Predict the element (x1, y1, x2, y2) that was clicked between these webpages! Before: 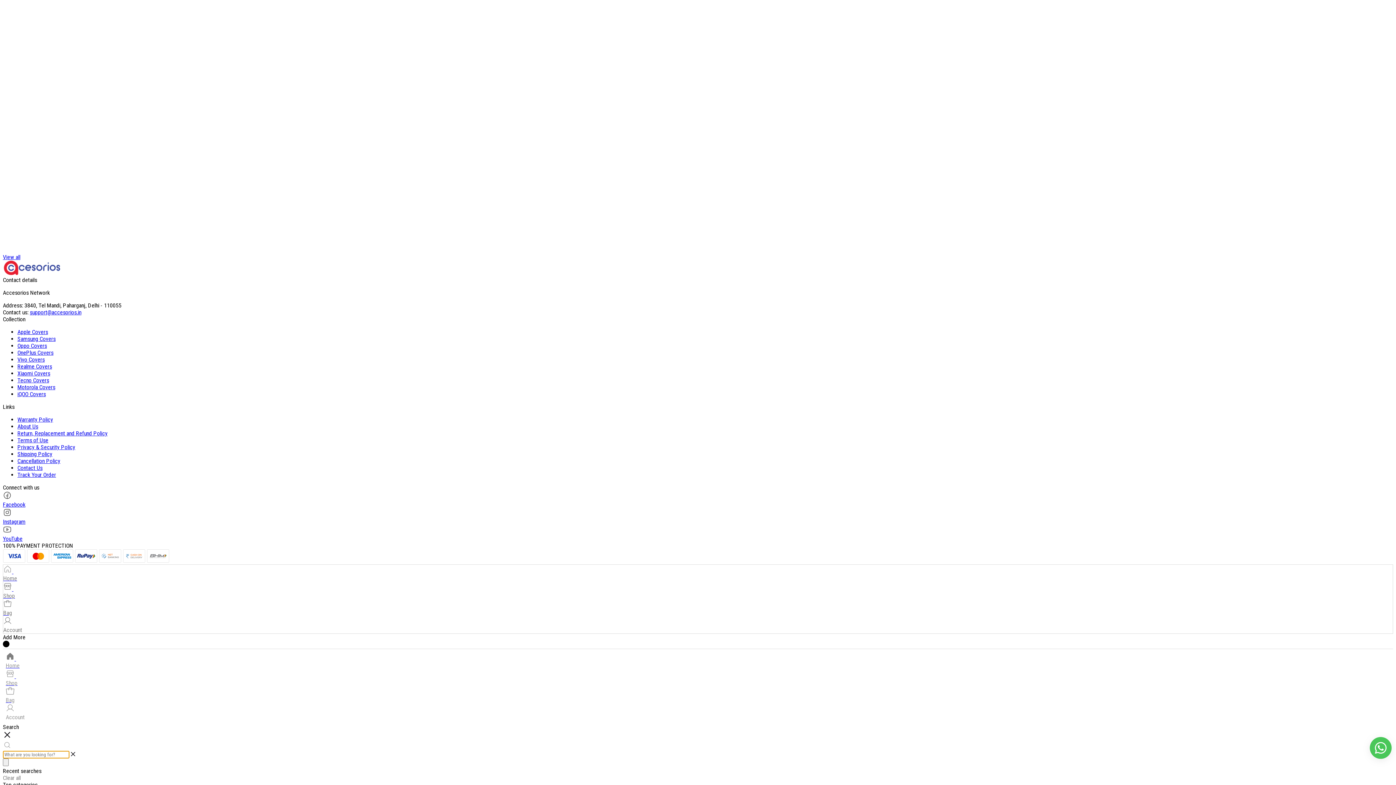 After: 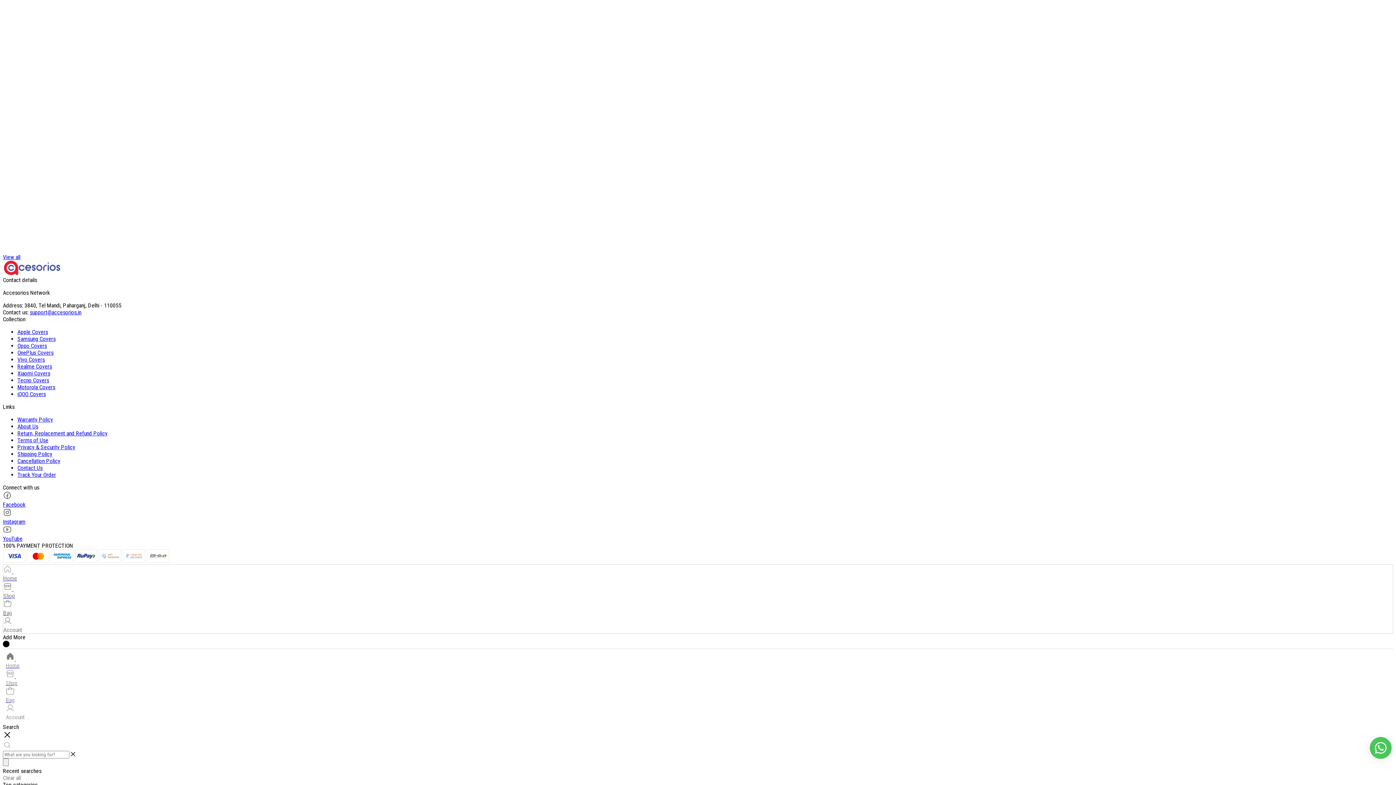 Action: label: YouTube bbox: (2, 525, 1393, 542)